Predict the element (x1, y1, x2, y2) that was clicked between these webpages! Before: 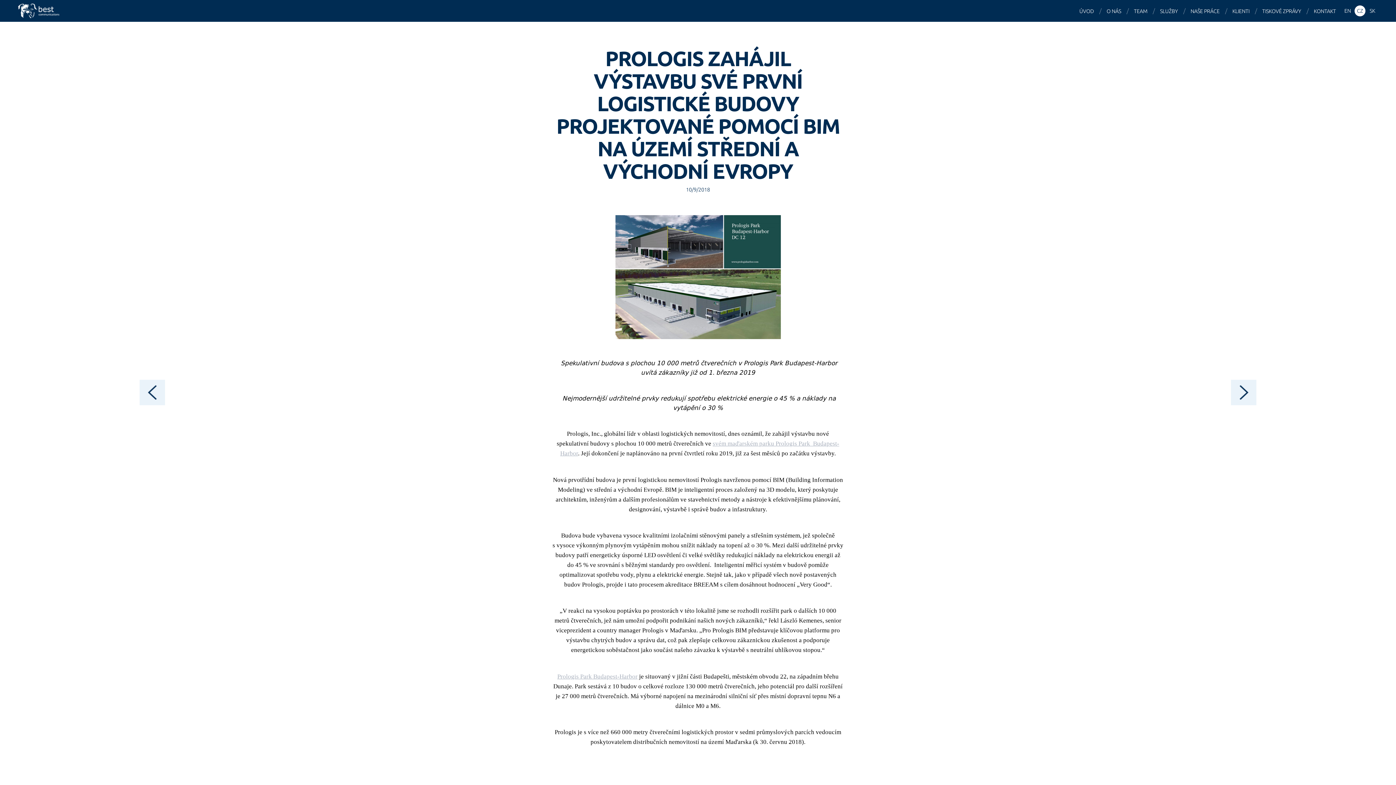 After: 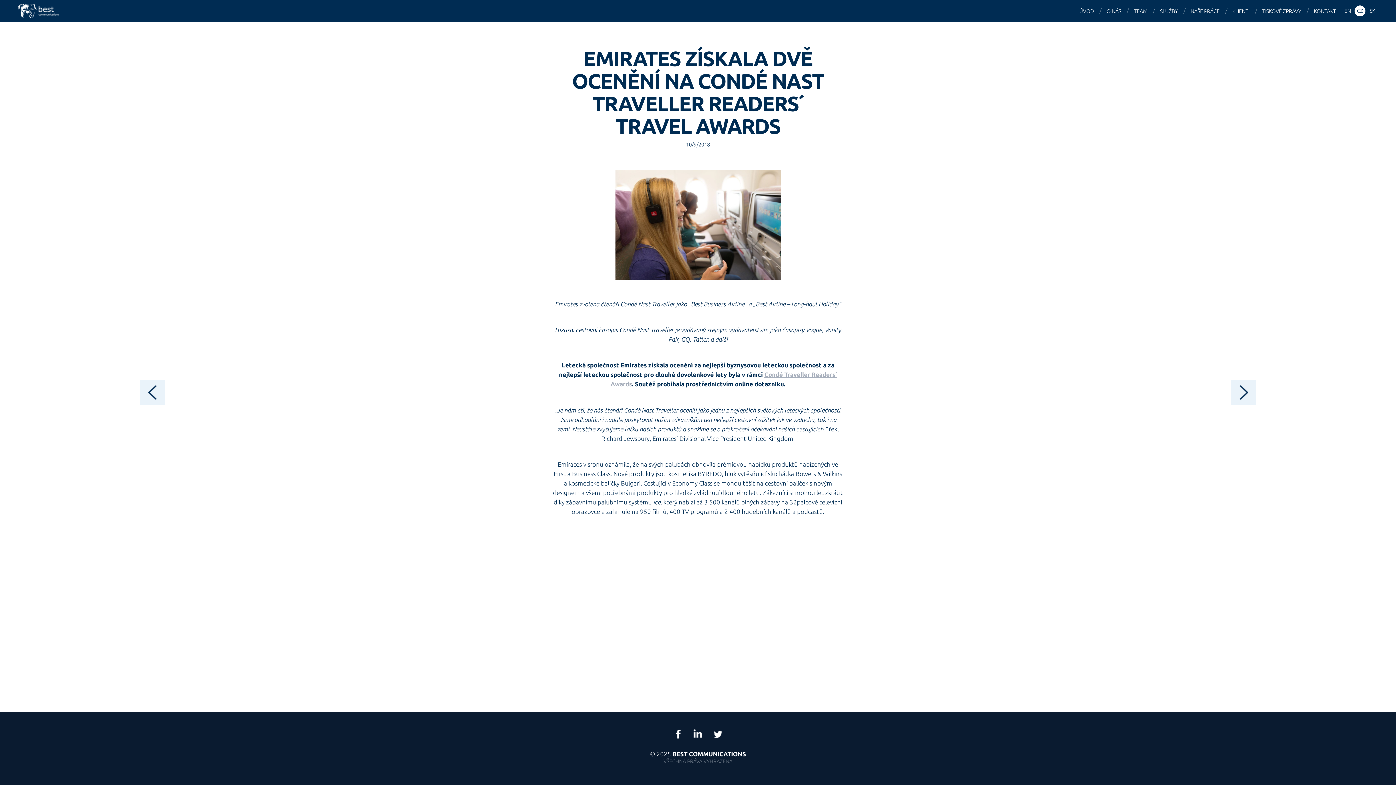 Action: bbox: (1231, 380, 1256, 405)